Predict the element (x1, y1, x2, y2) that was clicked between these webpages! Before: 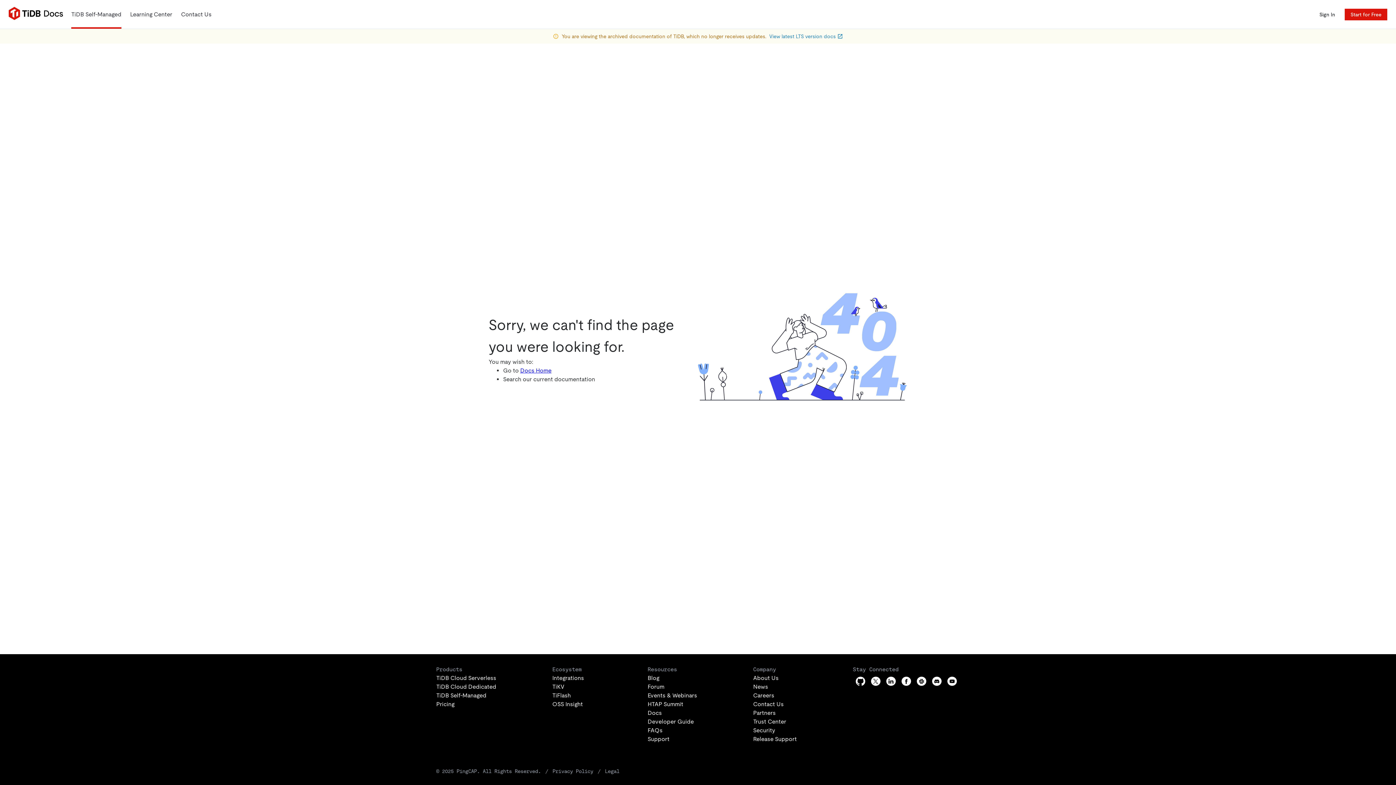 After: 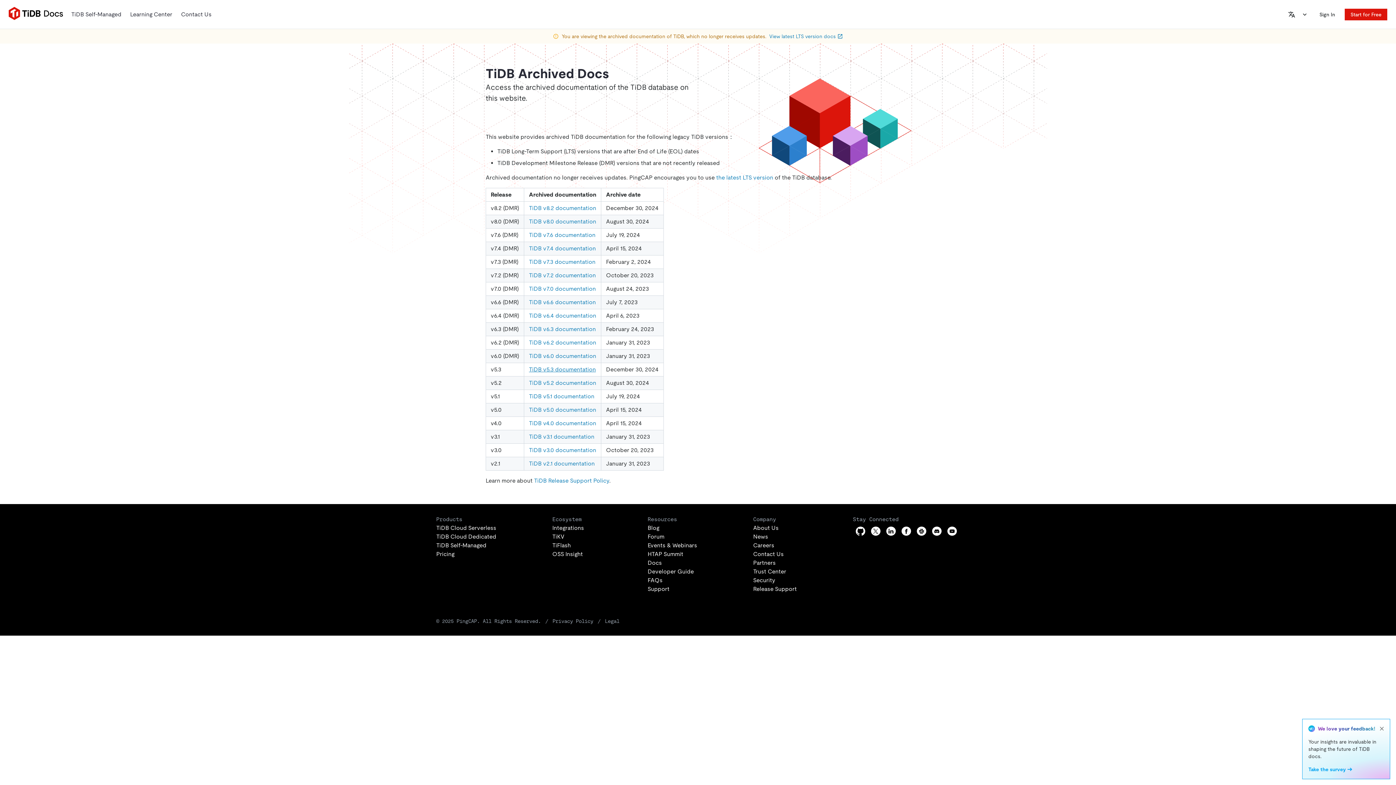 Action: bbox: (520, 367, 551, 374) label: Docs Home